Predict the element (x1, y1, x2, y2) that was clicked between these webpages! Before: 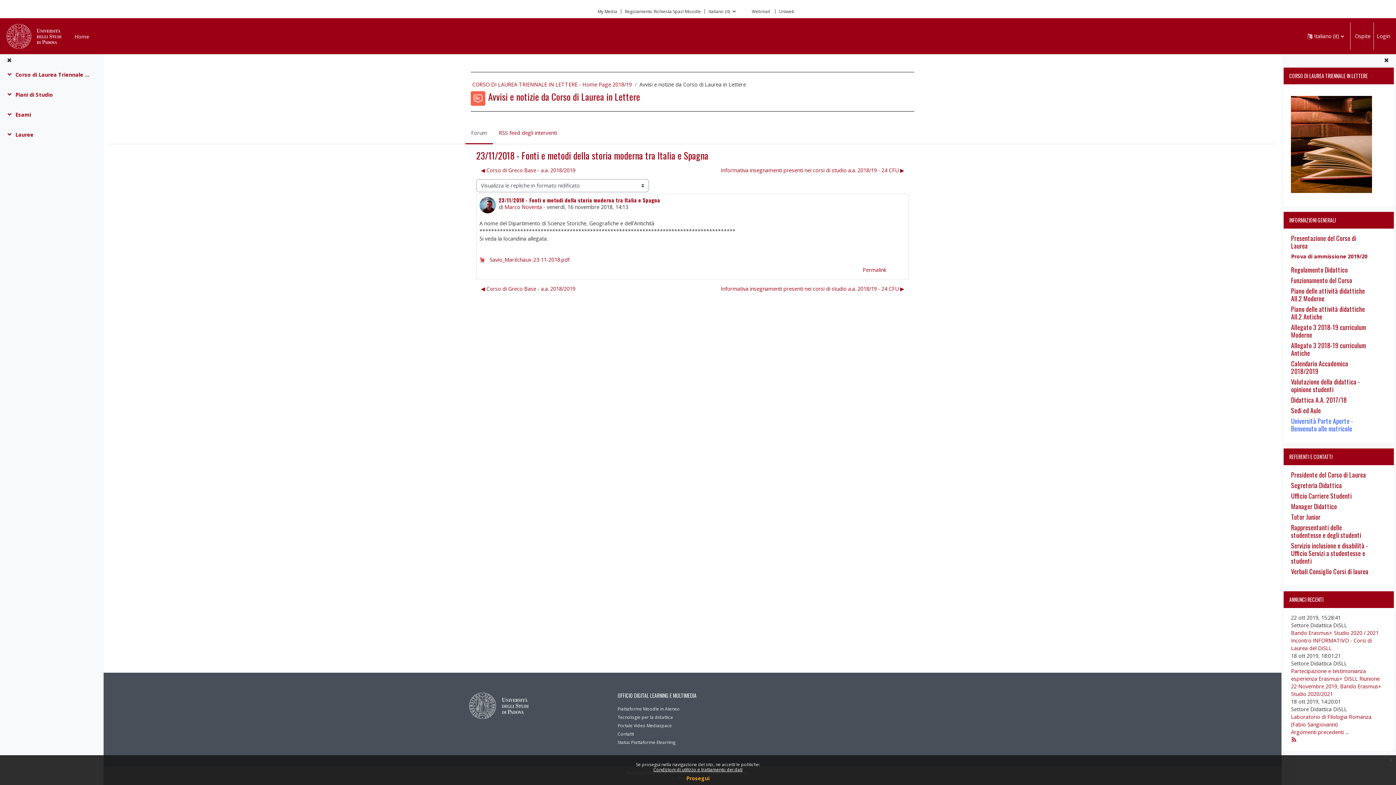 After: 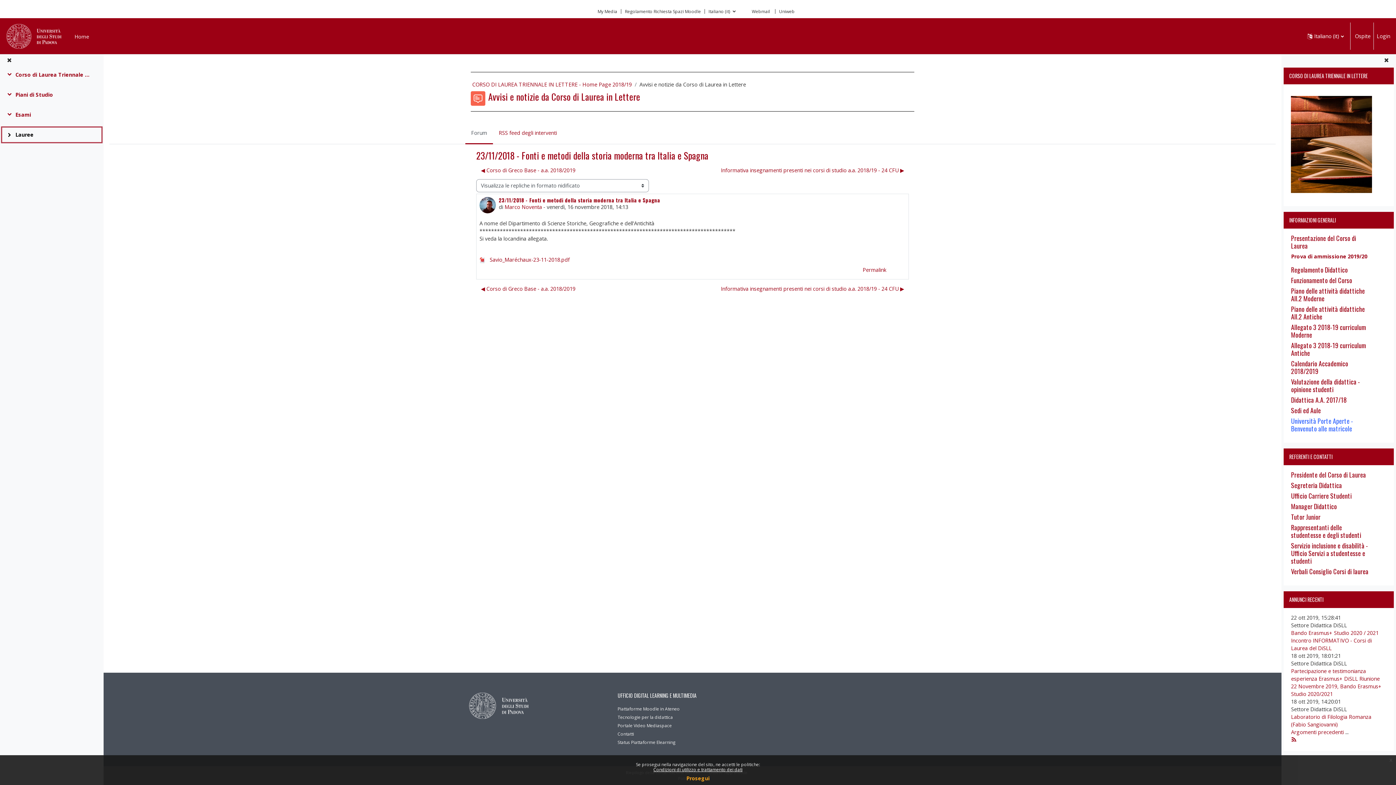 Action: bbox: (6, 131, 15, 139) label: Minimizza